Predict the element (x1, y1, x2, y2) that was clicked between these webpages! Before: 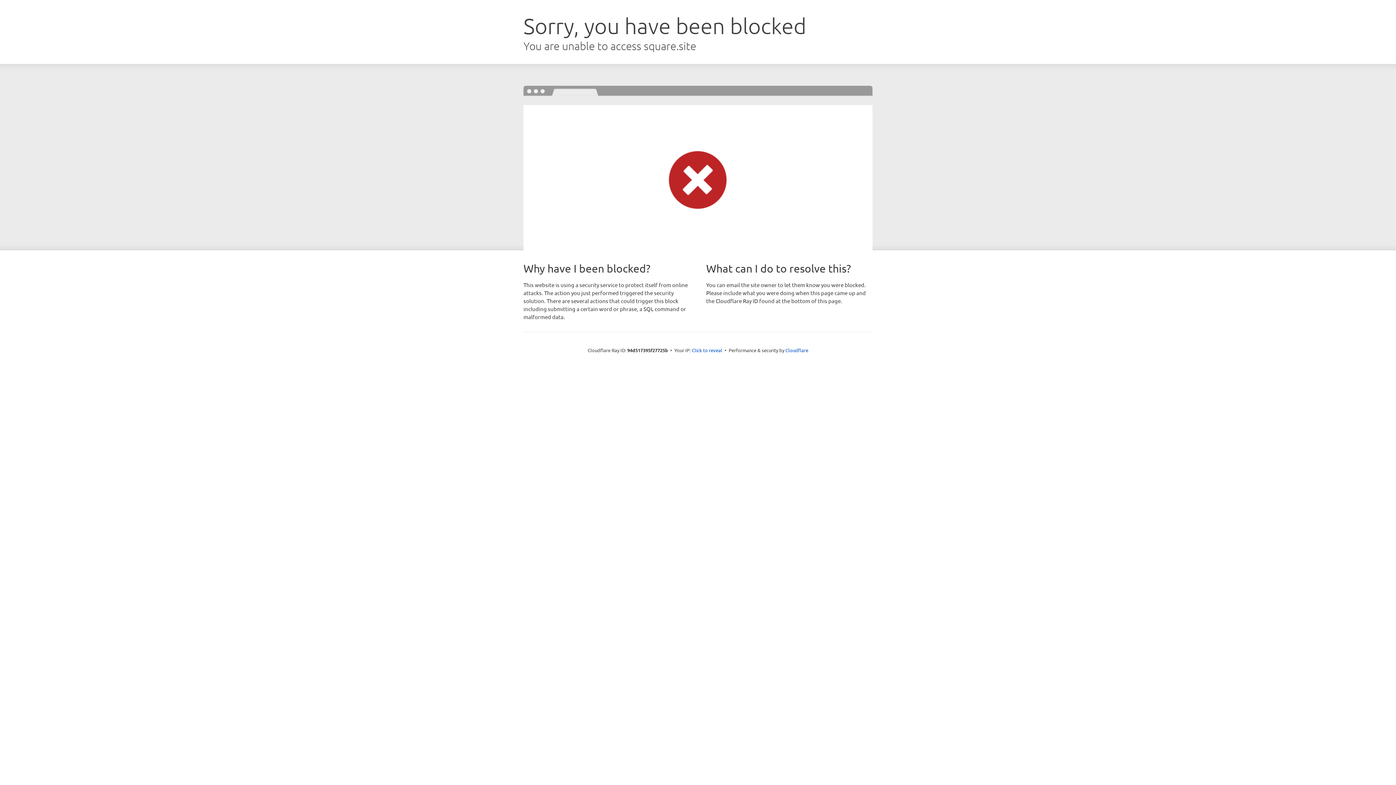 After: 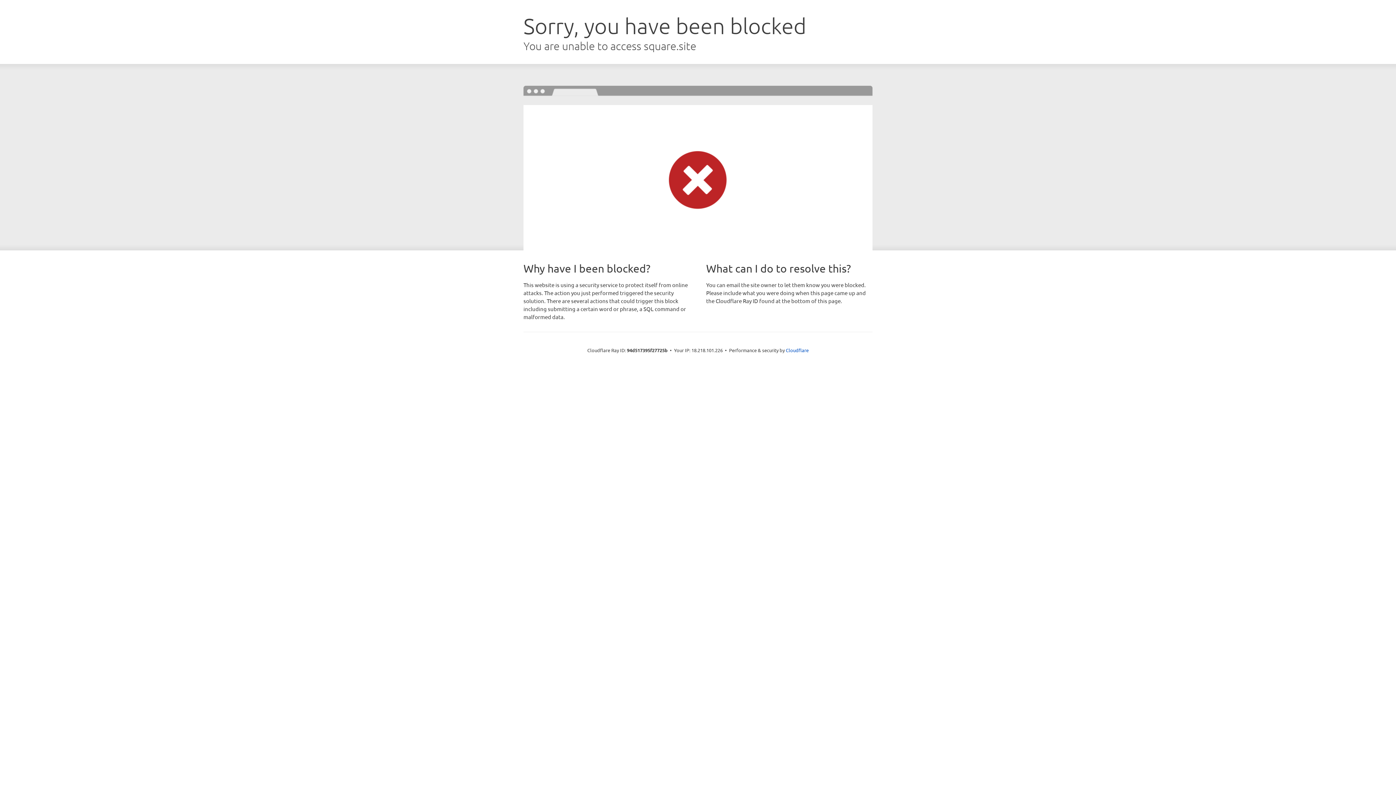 Action: bbox: (692, 346, 722, 353) label: Click to reveal